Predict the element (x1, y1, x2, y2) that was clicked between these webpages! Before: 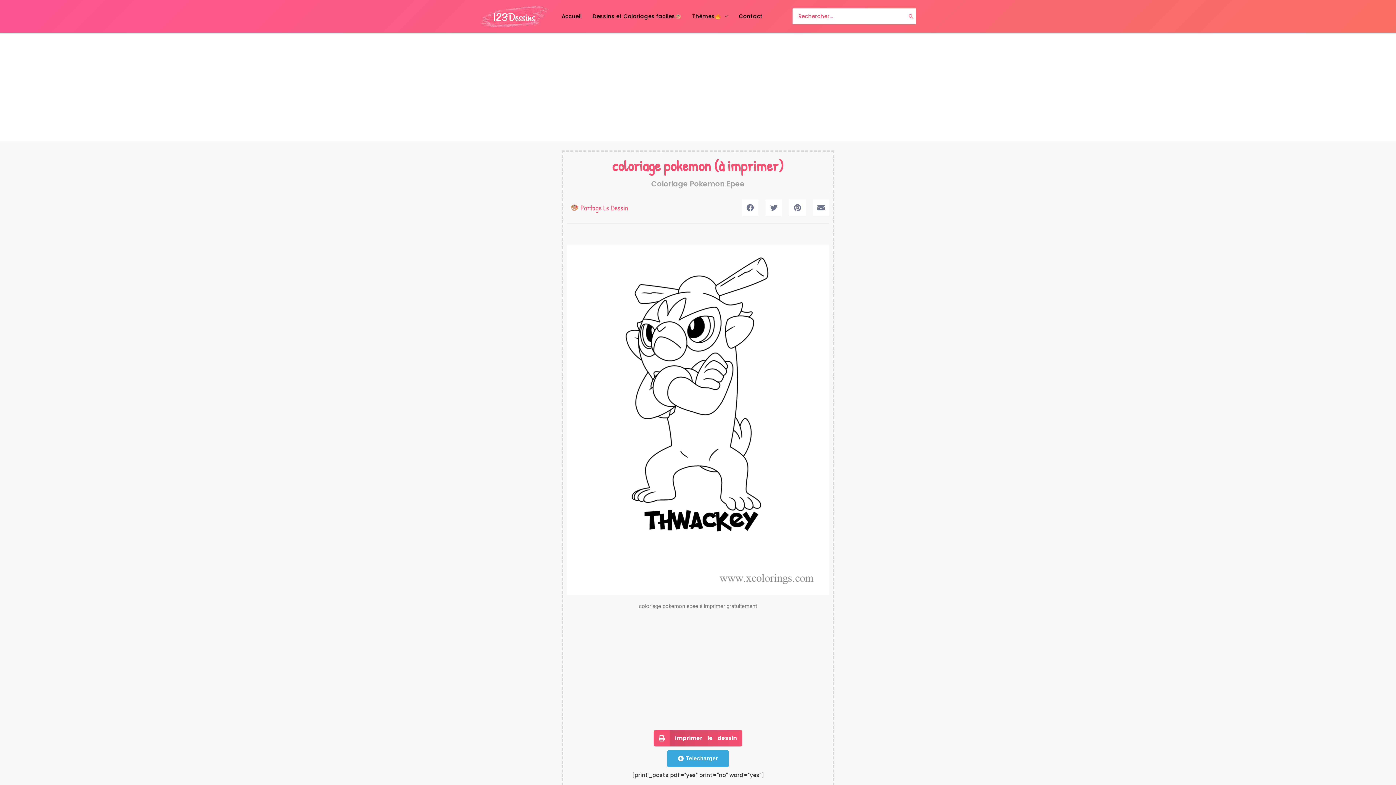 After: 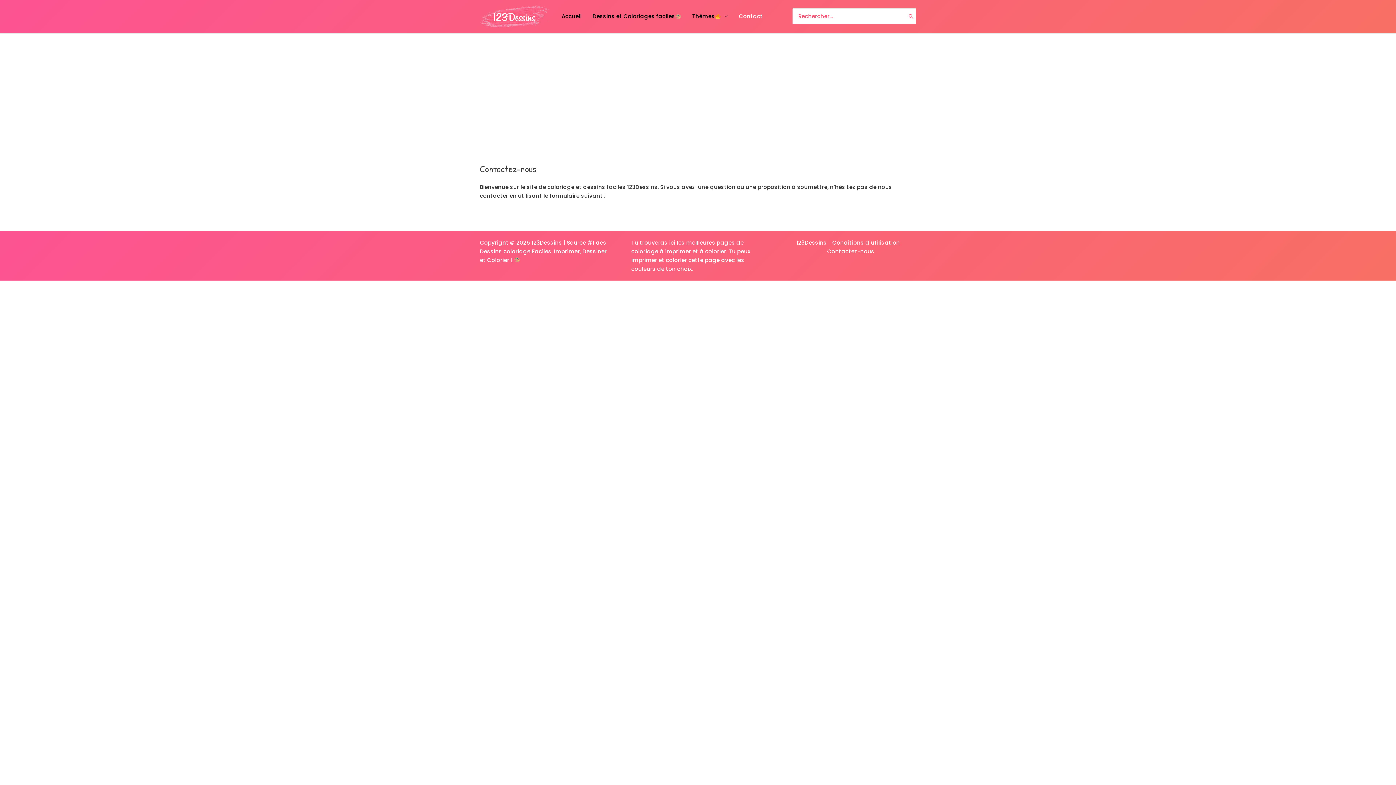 Action: label: Contact bbox: (733, 3, 768, 29)